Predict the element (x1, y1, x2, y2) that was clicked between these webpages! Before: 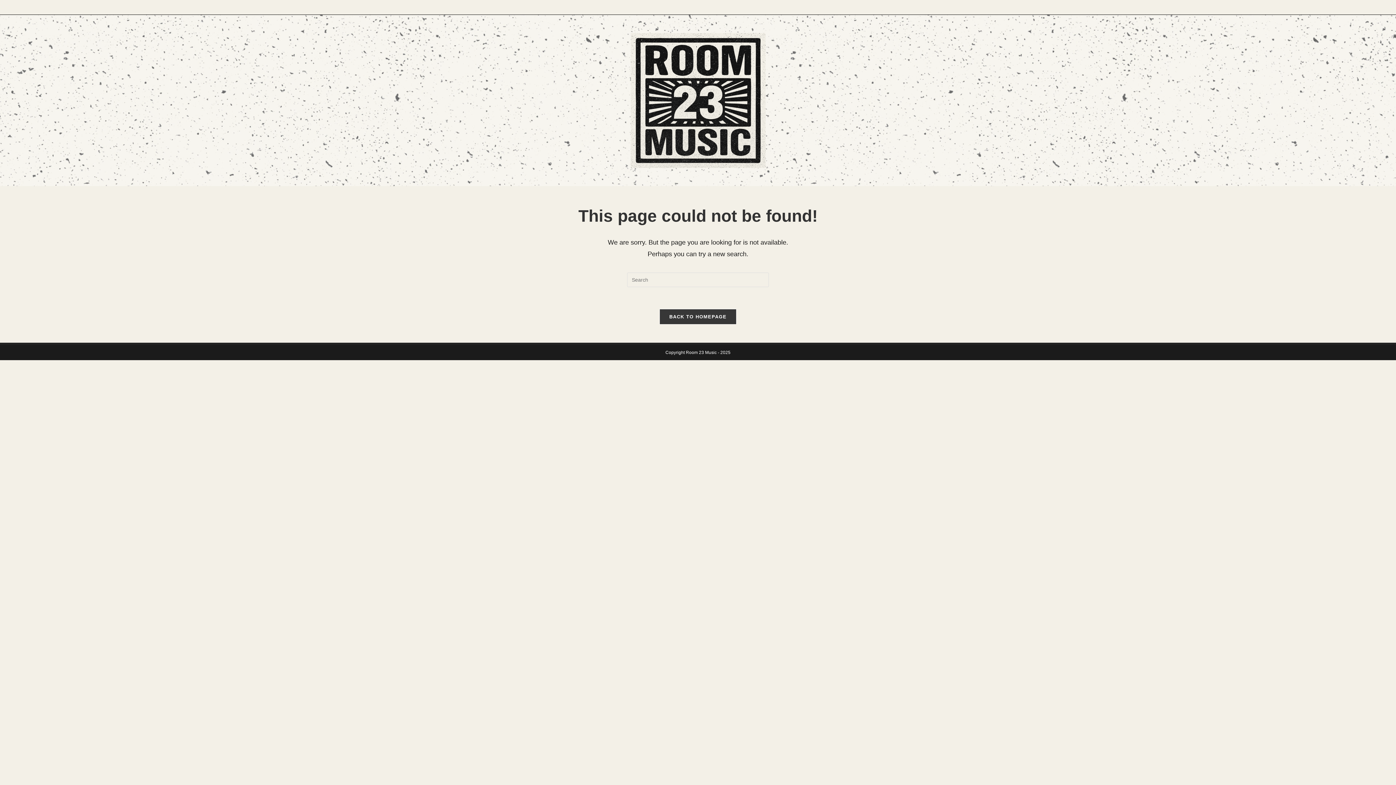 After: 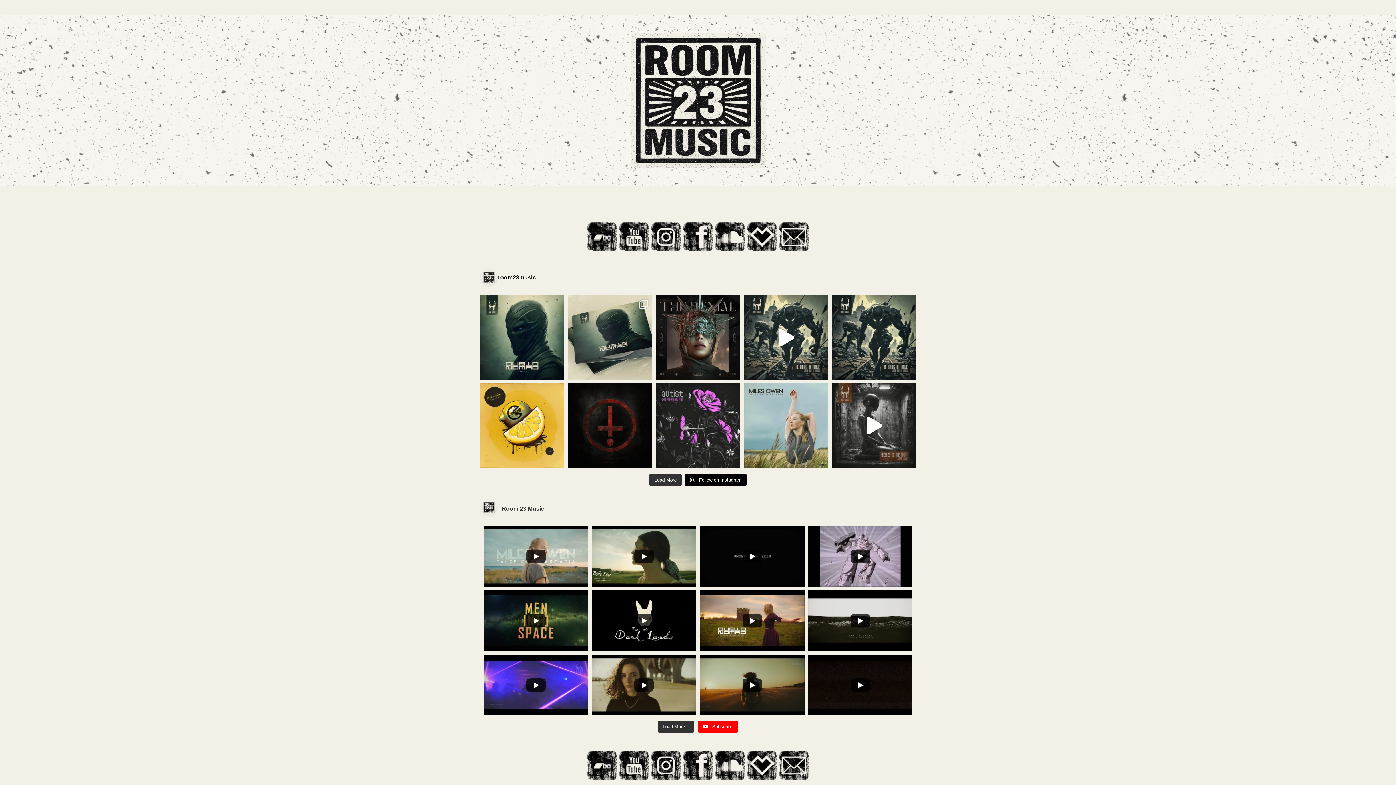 Action: bbox: (630, 97, 765, 102)